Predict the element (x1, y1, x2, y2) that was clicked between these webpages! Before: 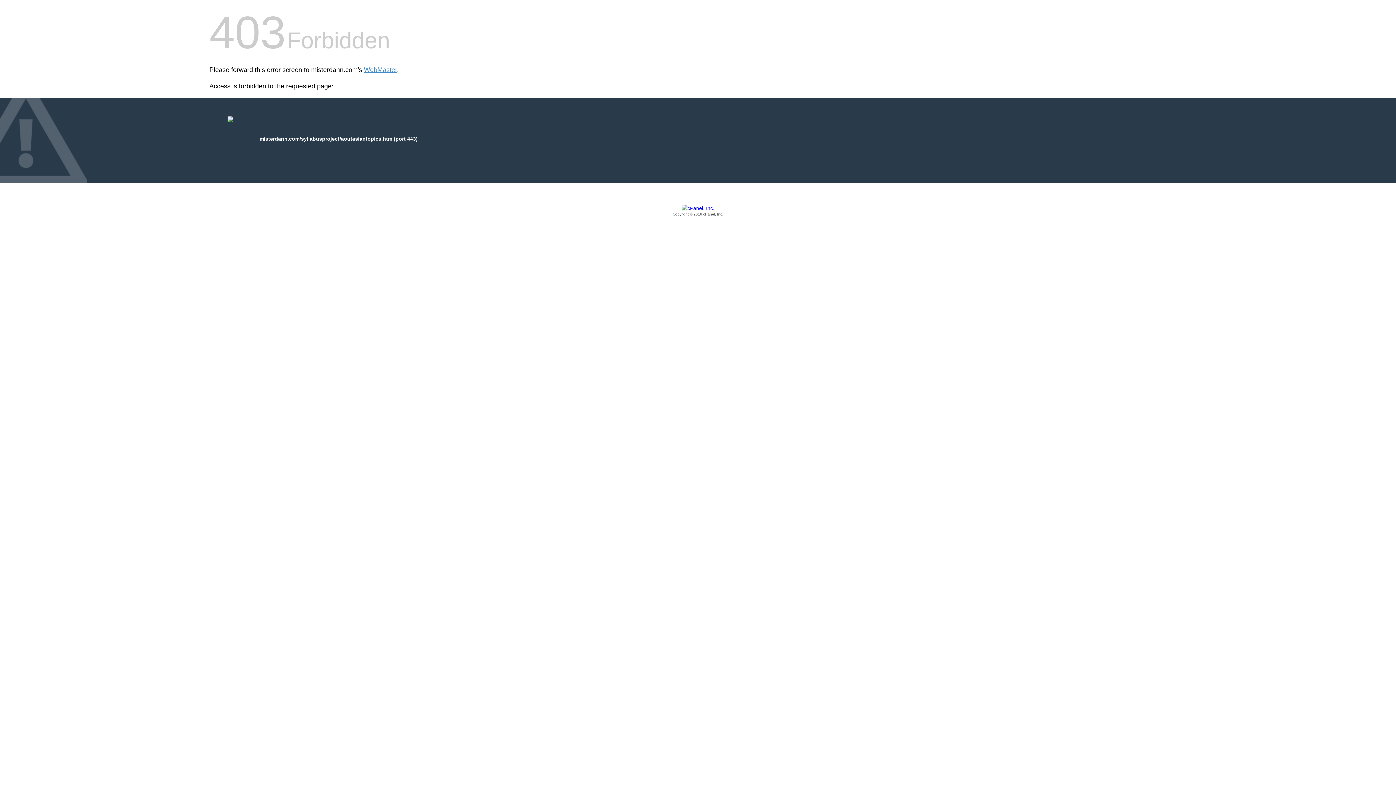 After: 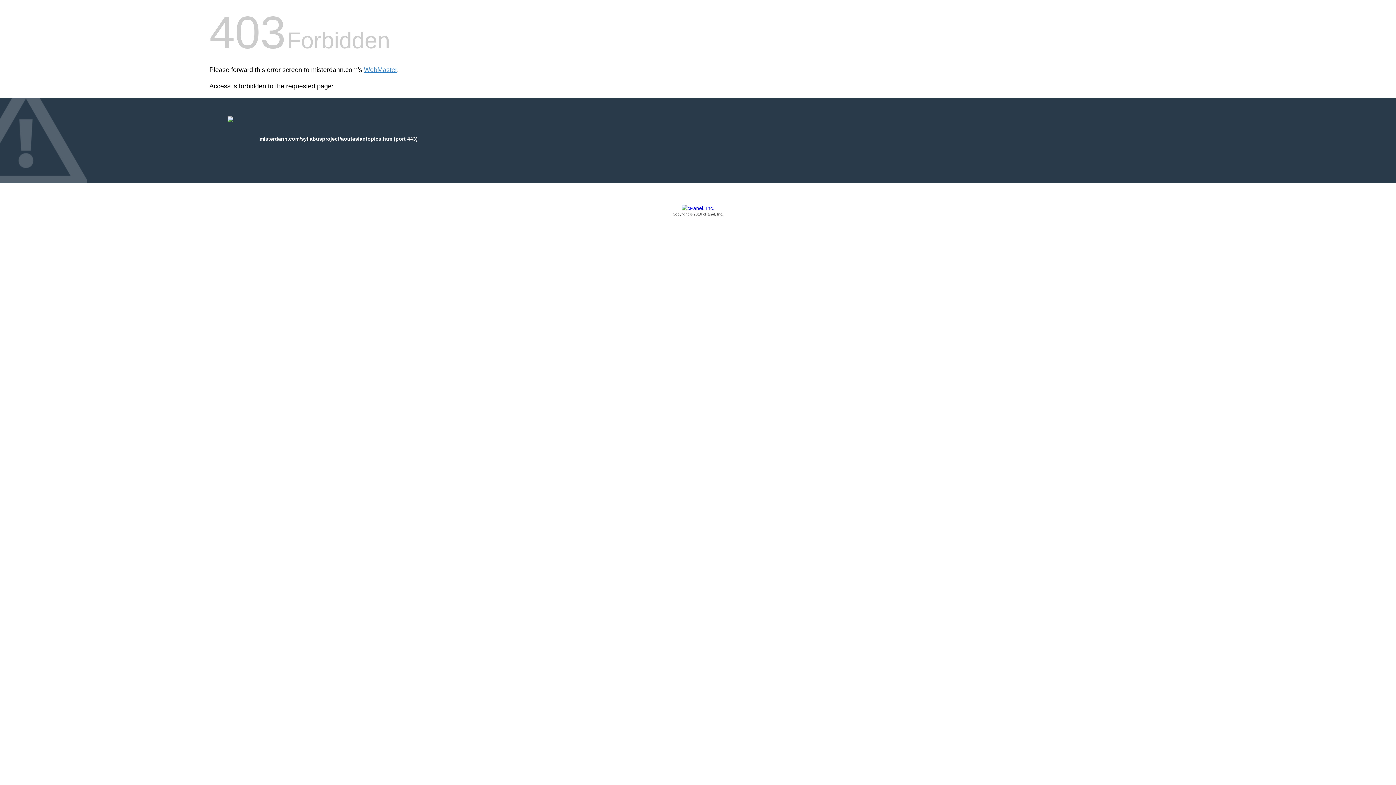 Action: bbox: (209, 205, 1186, 217) label: Copyright © 2016 cPanel, Inc.